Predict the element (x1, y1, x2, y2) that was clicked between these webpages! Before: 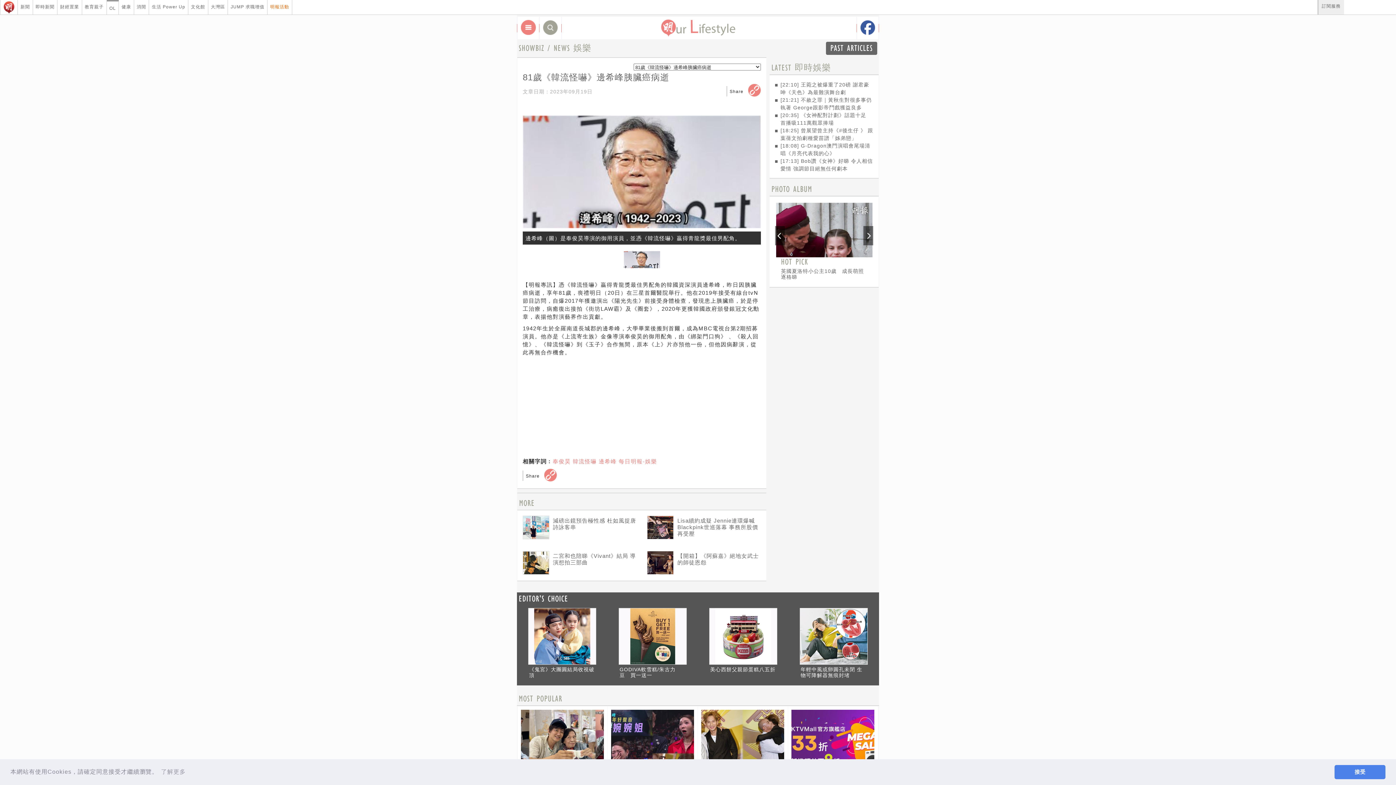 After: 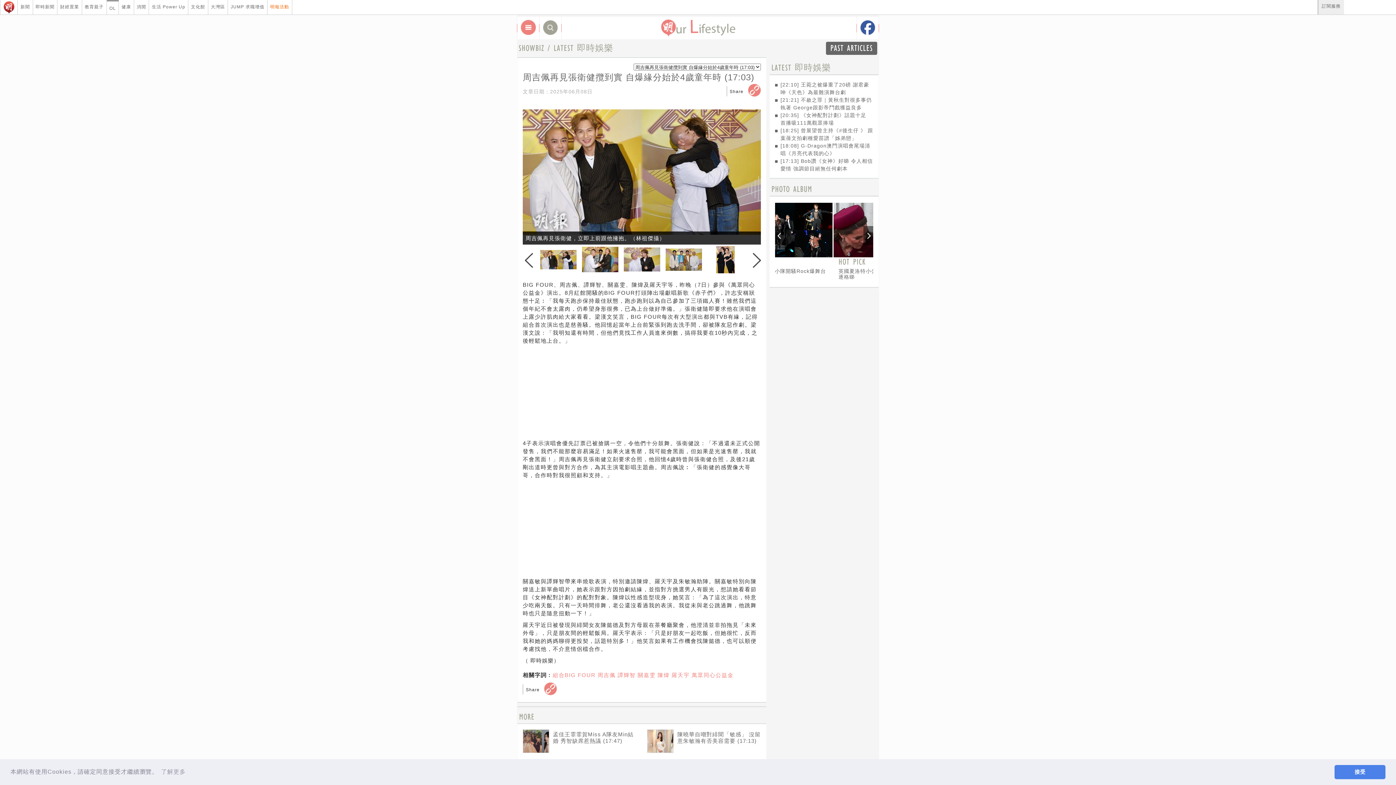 Action: bbox: (701, 710, 784, 779)